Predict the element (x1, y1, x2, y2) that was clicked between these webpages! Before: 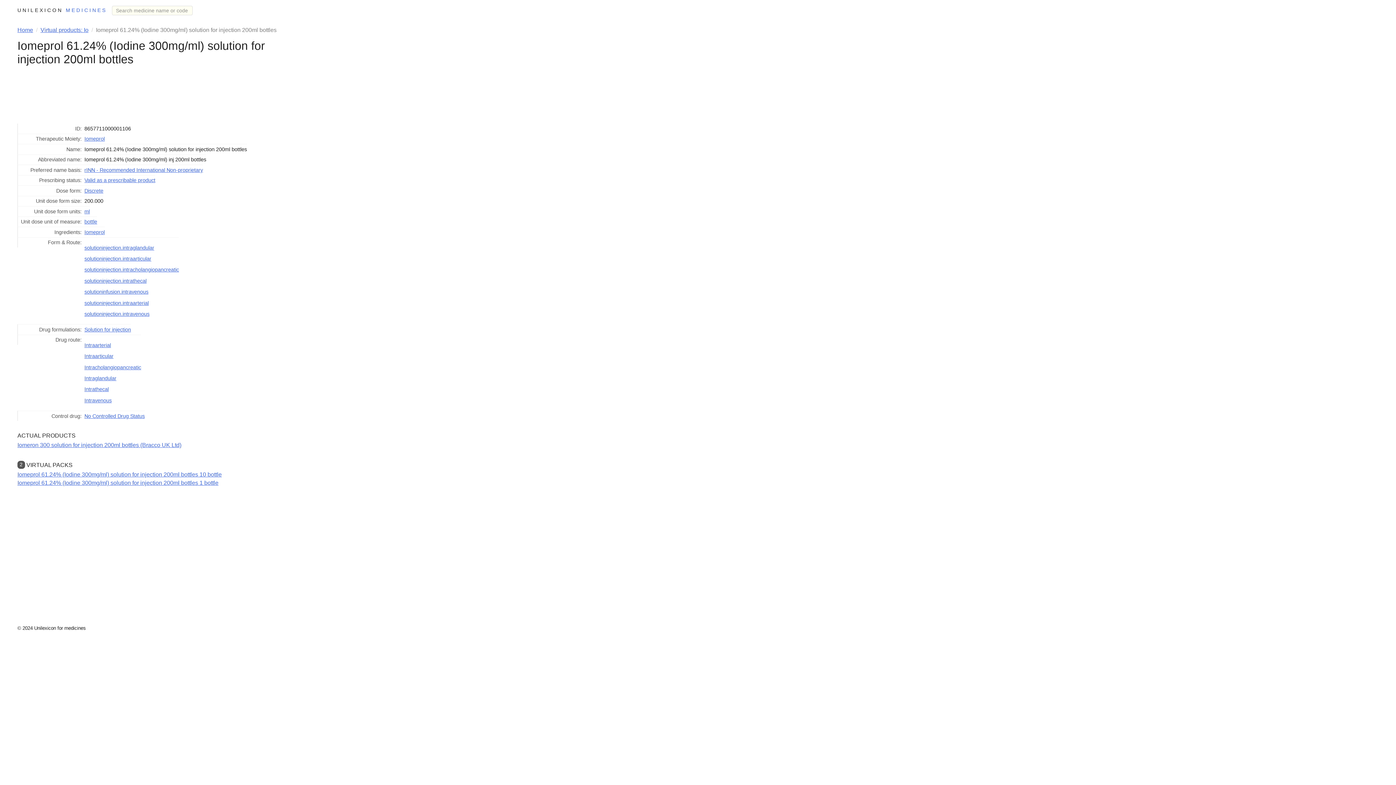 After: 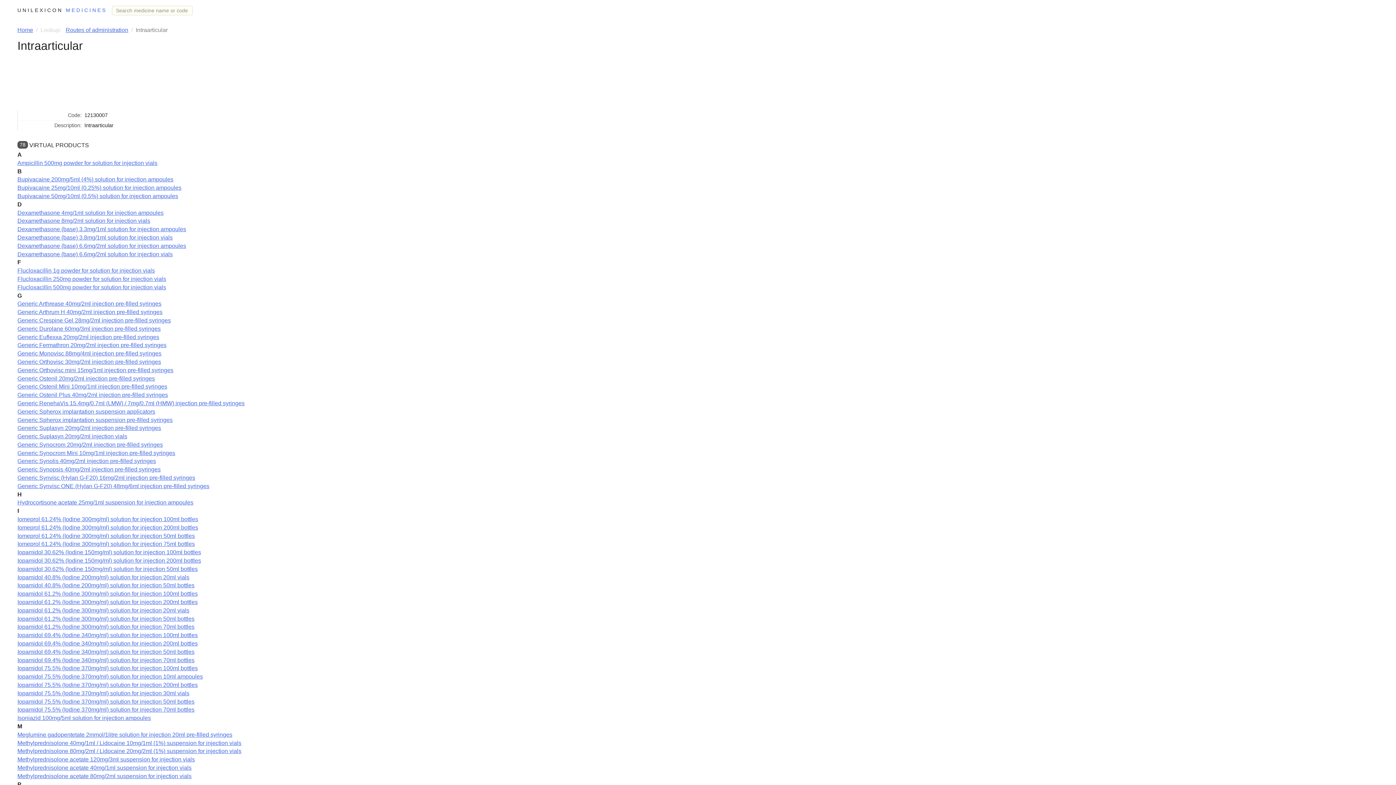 Action: bbox: (84, 353, 113, 359) label: Intraarticular